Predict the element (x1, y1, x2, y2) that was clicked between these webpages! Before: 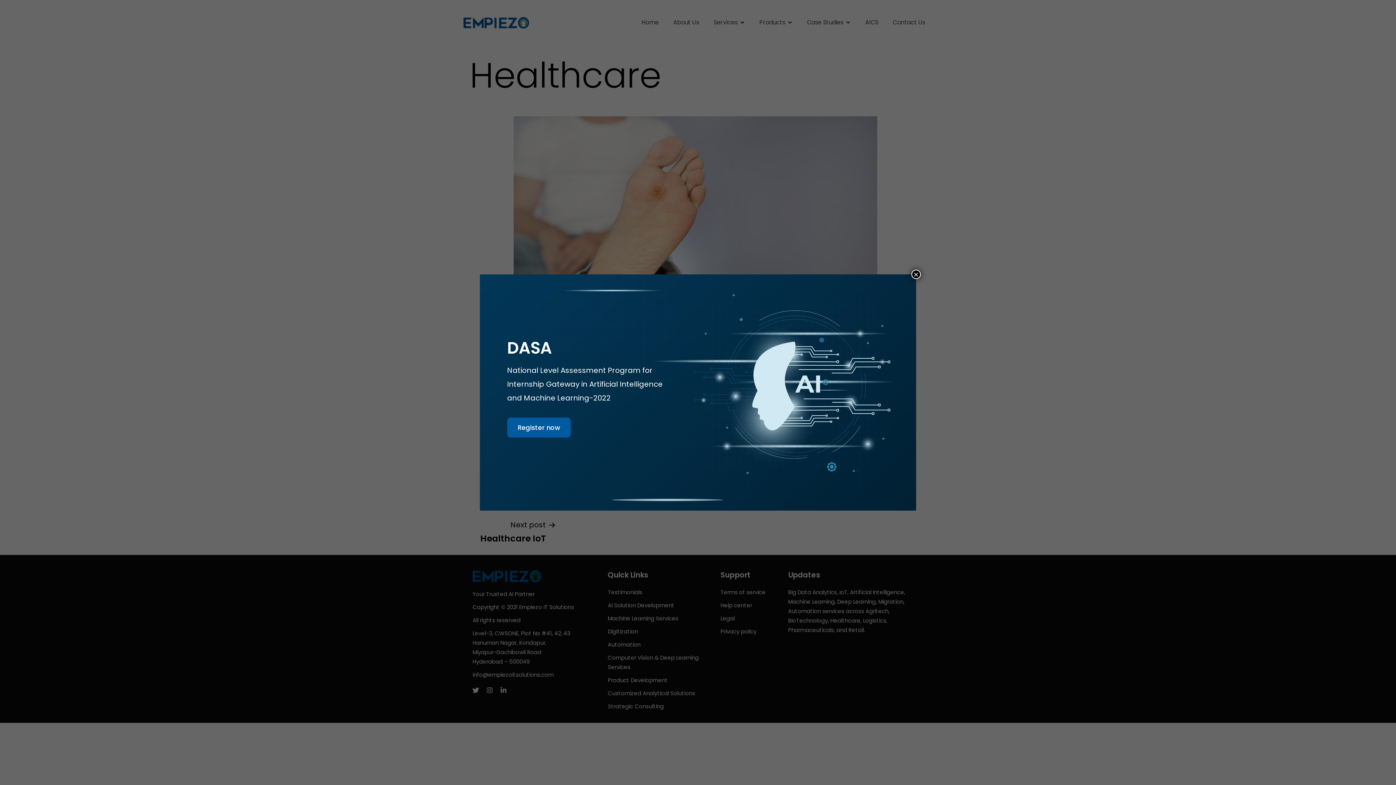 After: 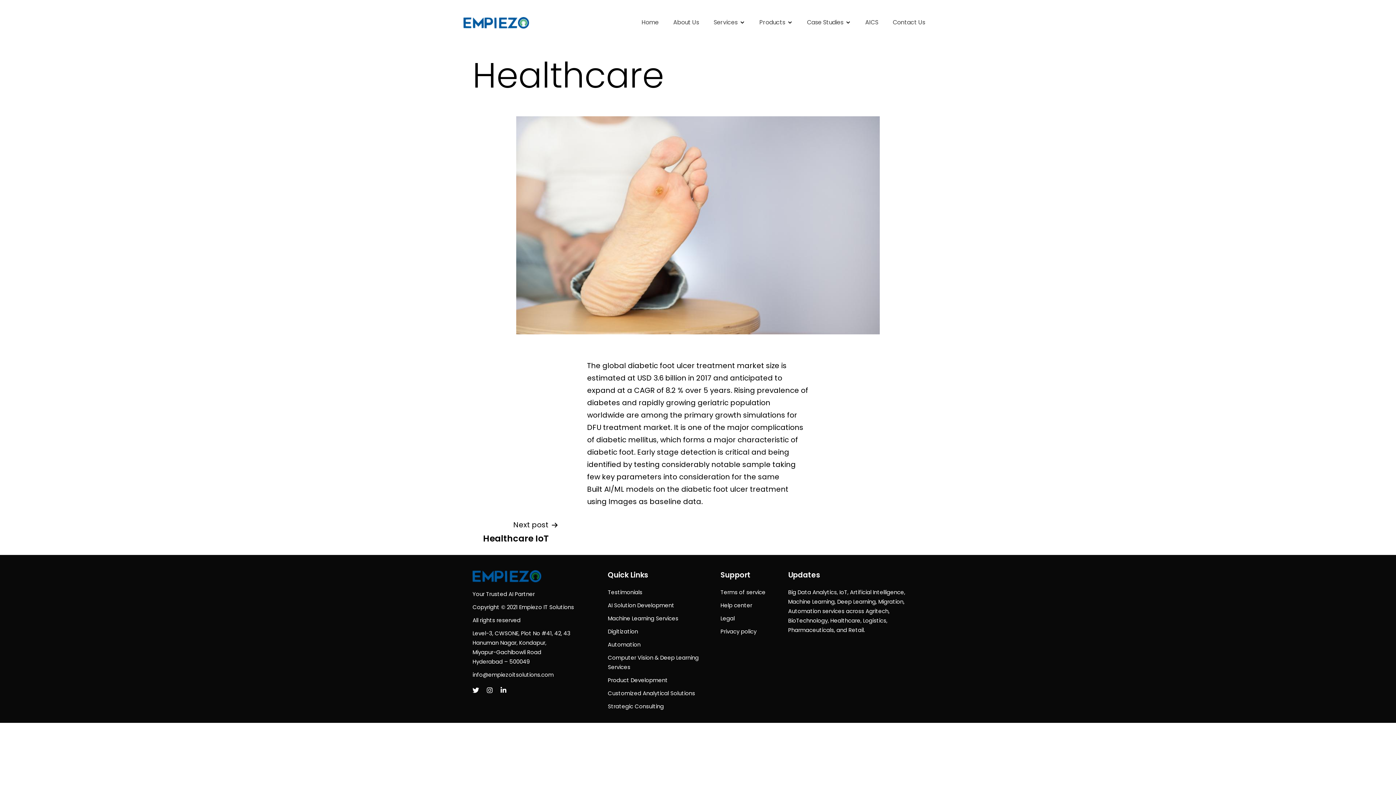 Action: bbox: (911, 269, 921, 279) label: Close